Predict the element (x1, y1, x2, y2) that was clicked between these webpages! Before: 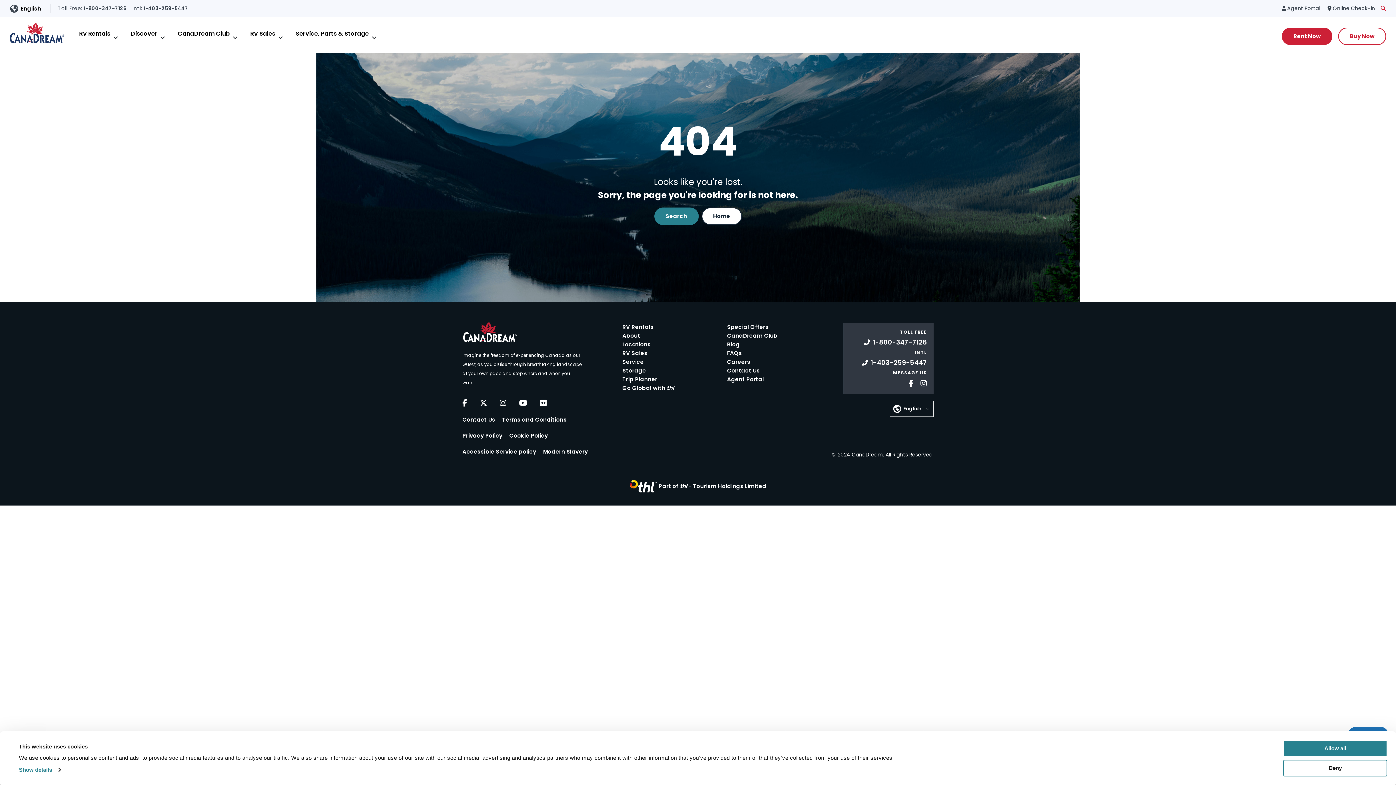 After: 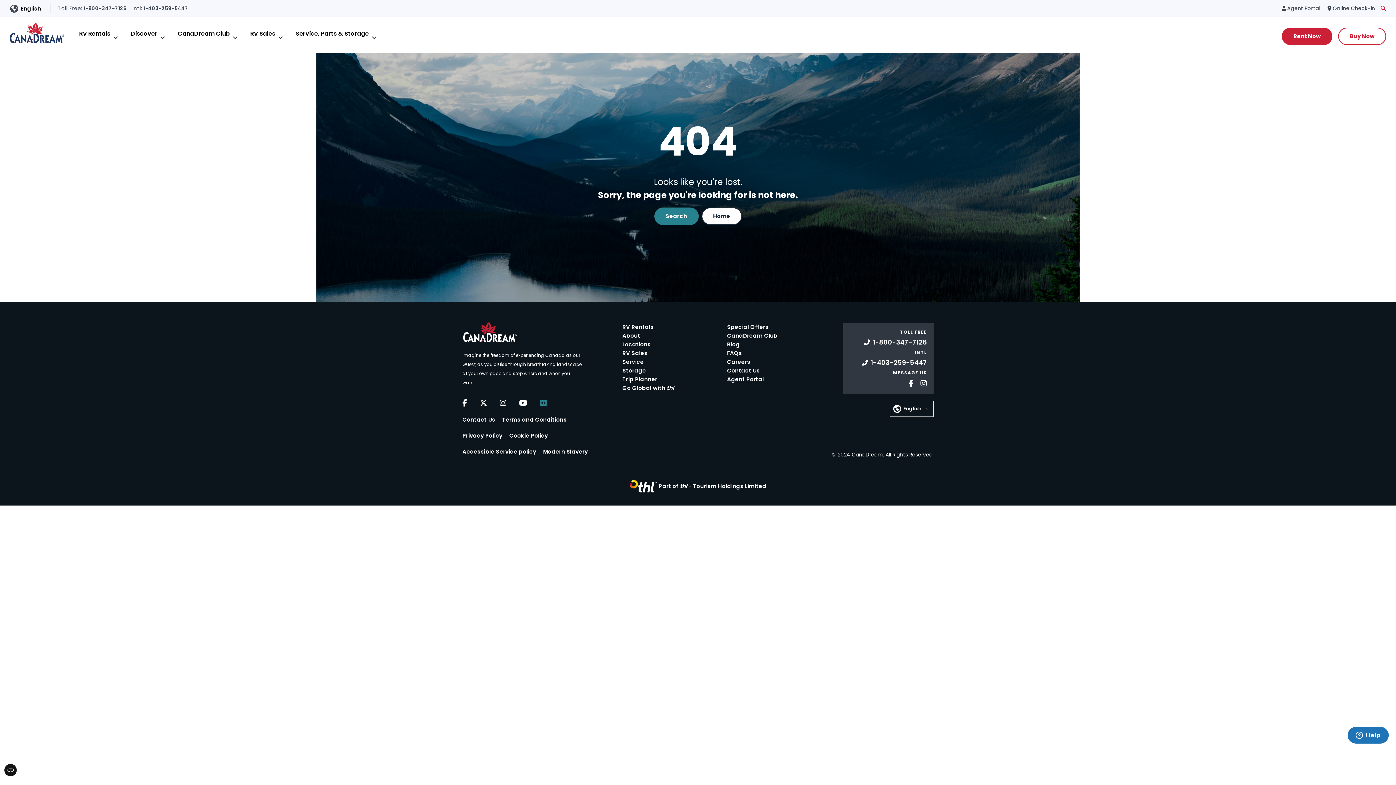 Action: bbox: (540, 399, 546, 406)